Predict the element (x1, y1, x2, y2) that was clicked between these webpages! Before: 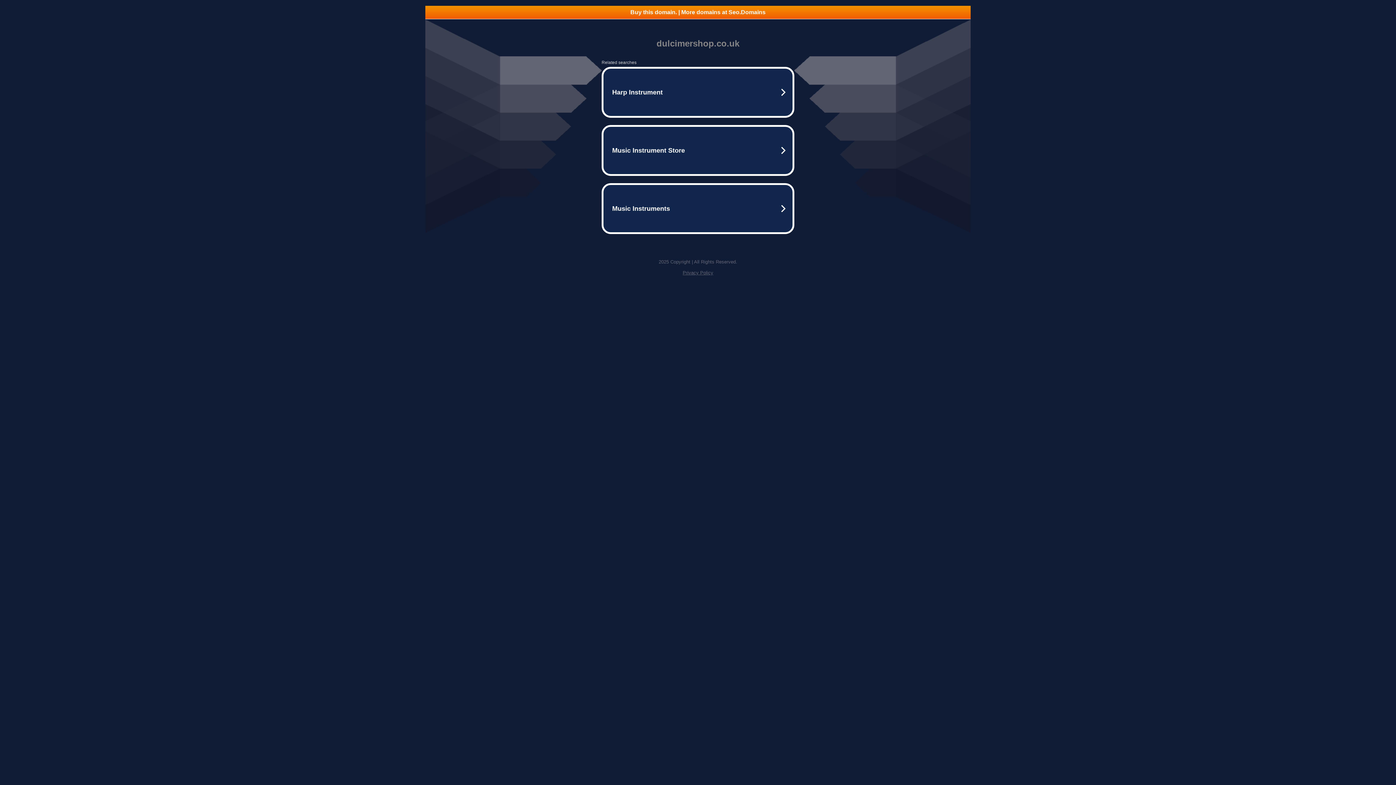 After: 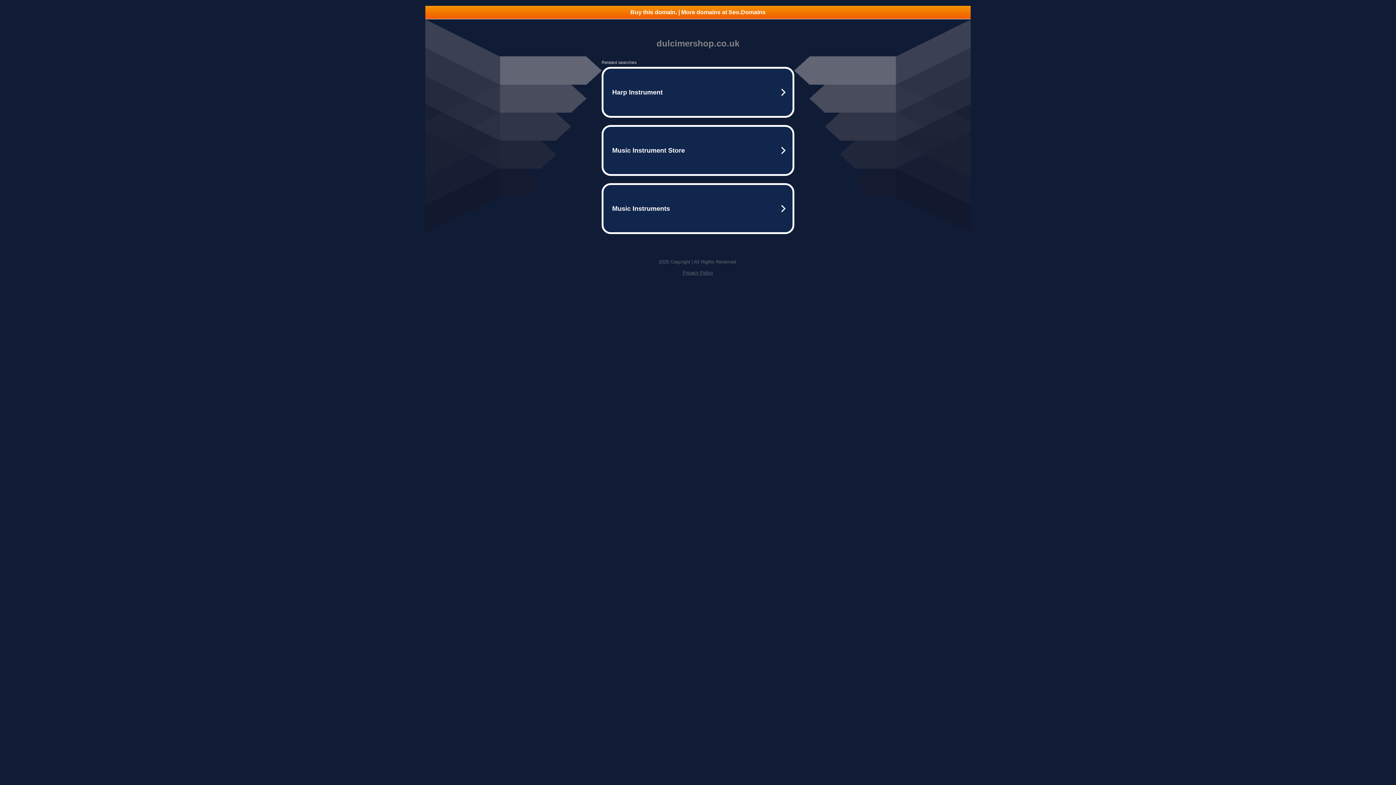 Action: label: Privacy Policy bbox: (682, 270, 713, 275)